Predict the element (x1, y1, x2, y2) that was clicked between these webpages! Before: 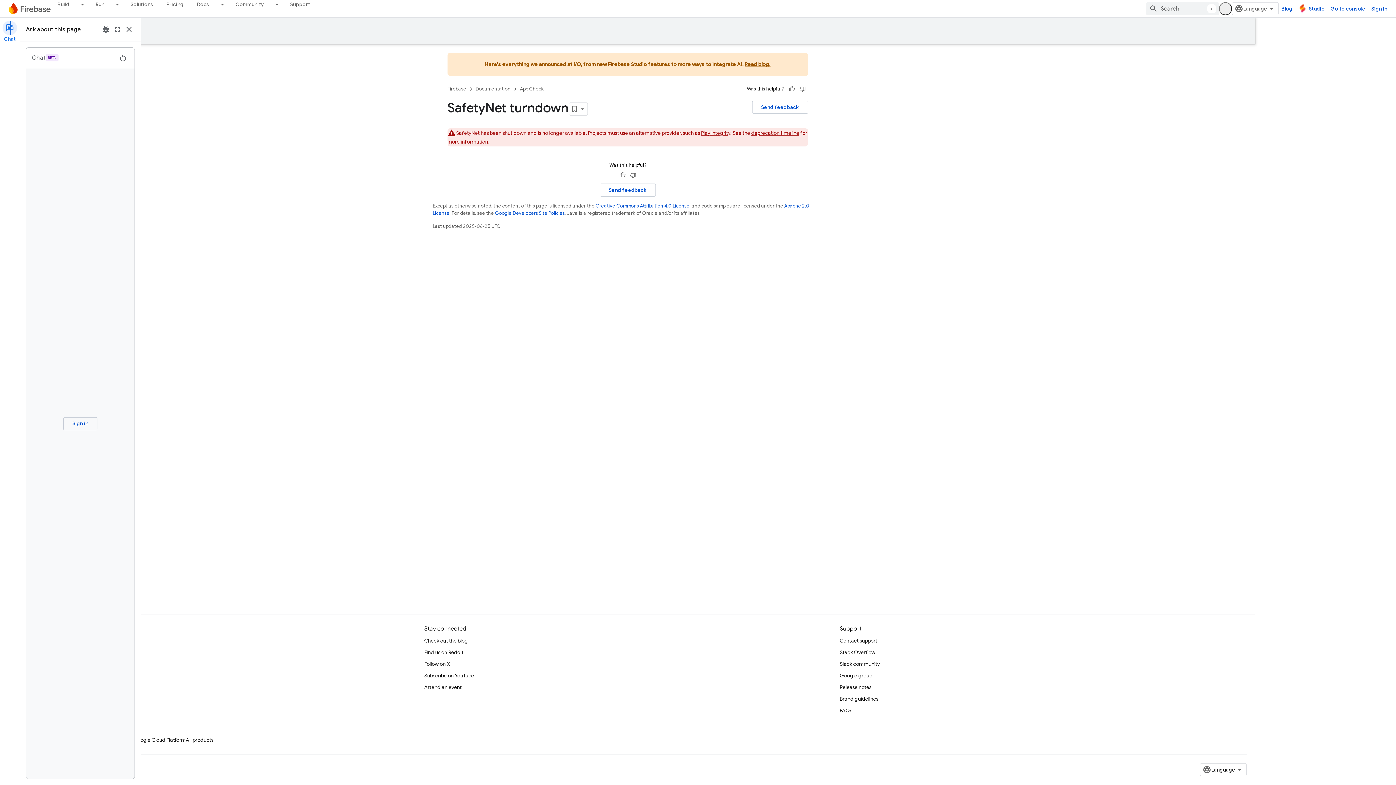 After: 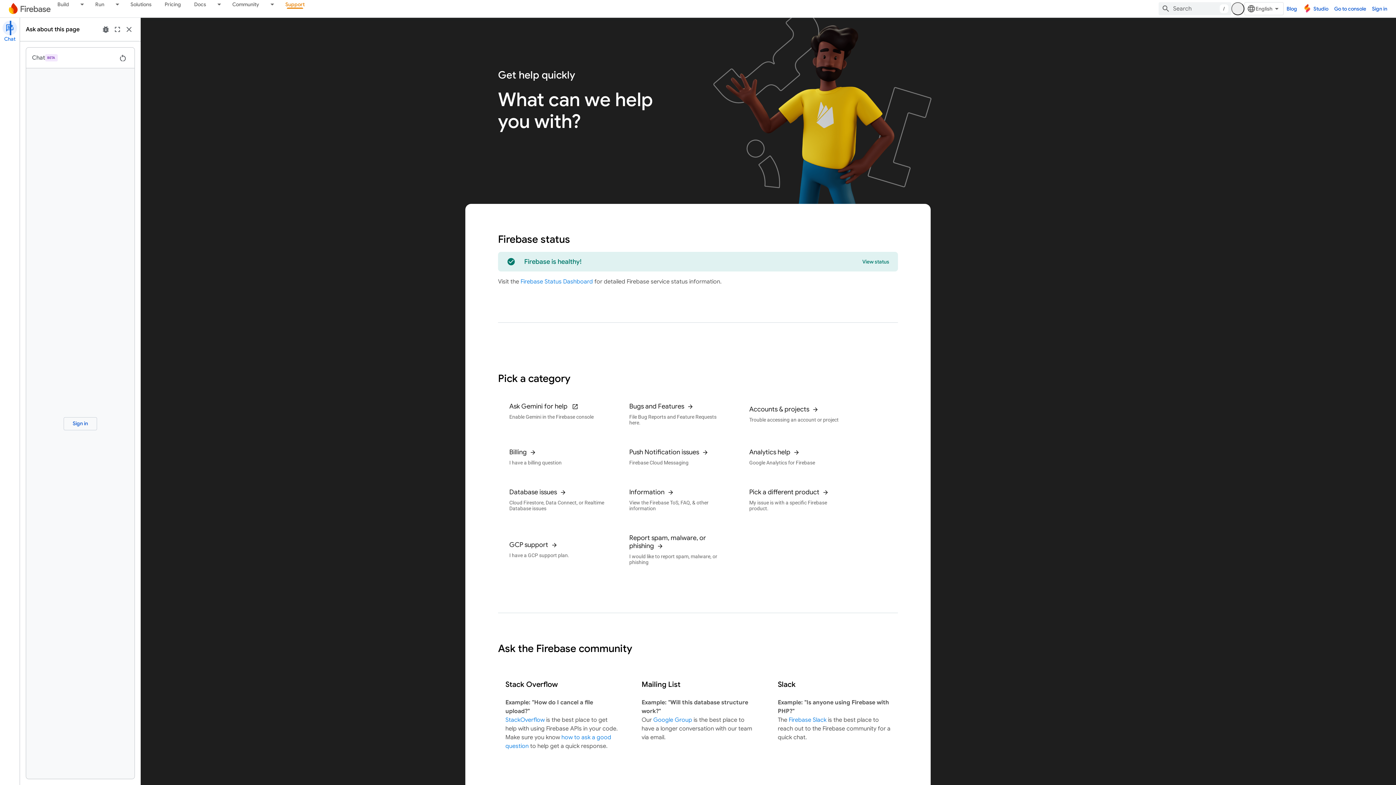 Action: label: Support bbox: (283, 0, 316, 8)